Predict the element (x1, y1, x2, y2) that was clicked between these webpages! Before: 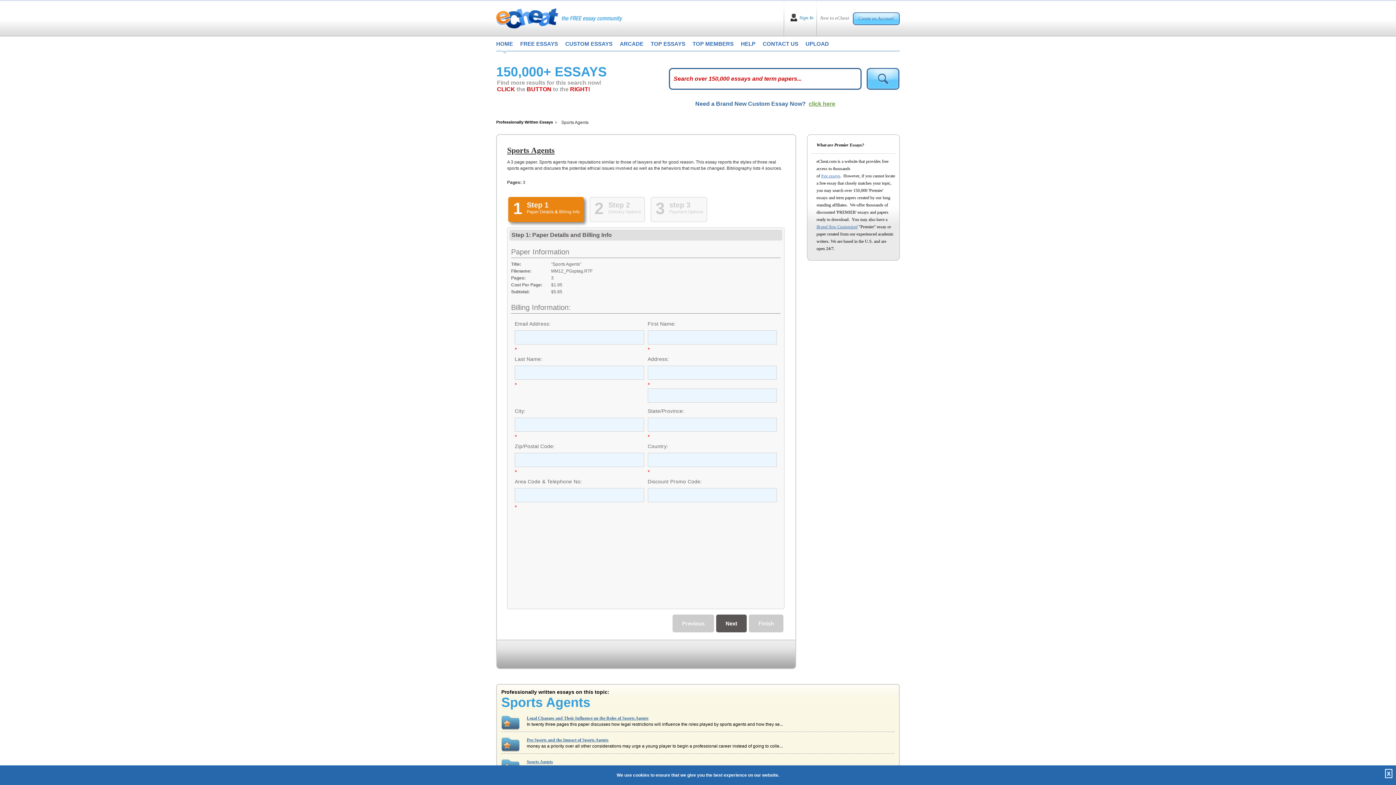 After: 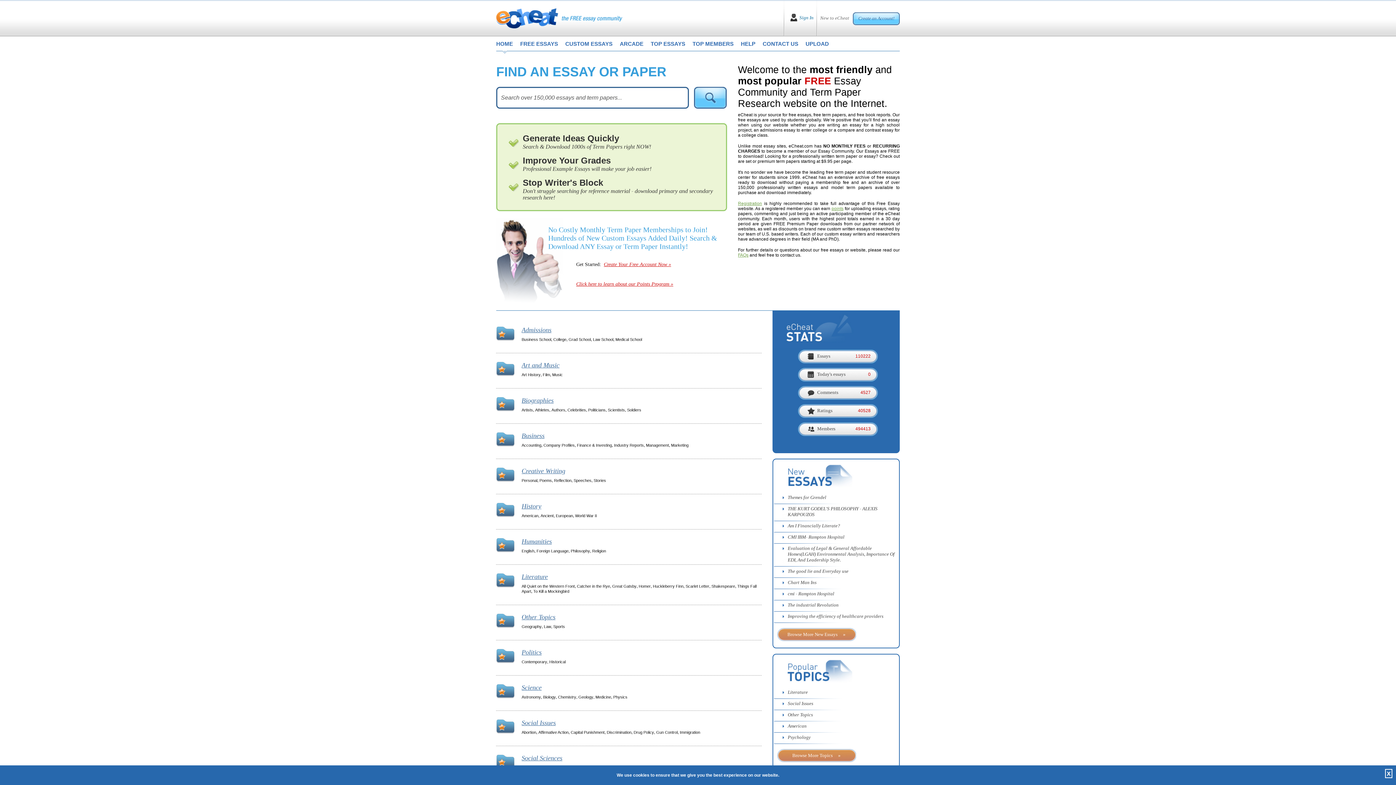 Action: bbox: (821, 173, 840, 178) label: free essays